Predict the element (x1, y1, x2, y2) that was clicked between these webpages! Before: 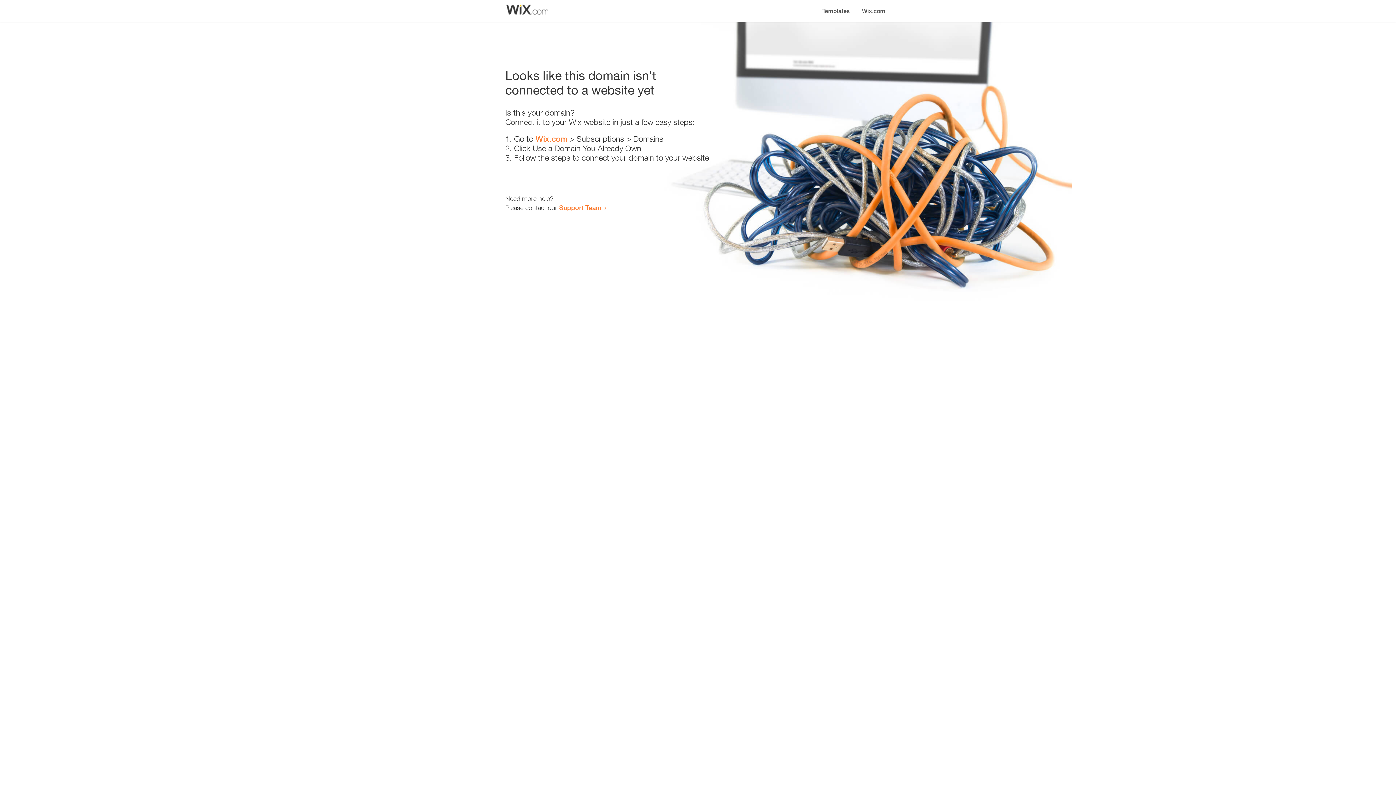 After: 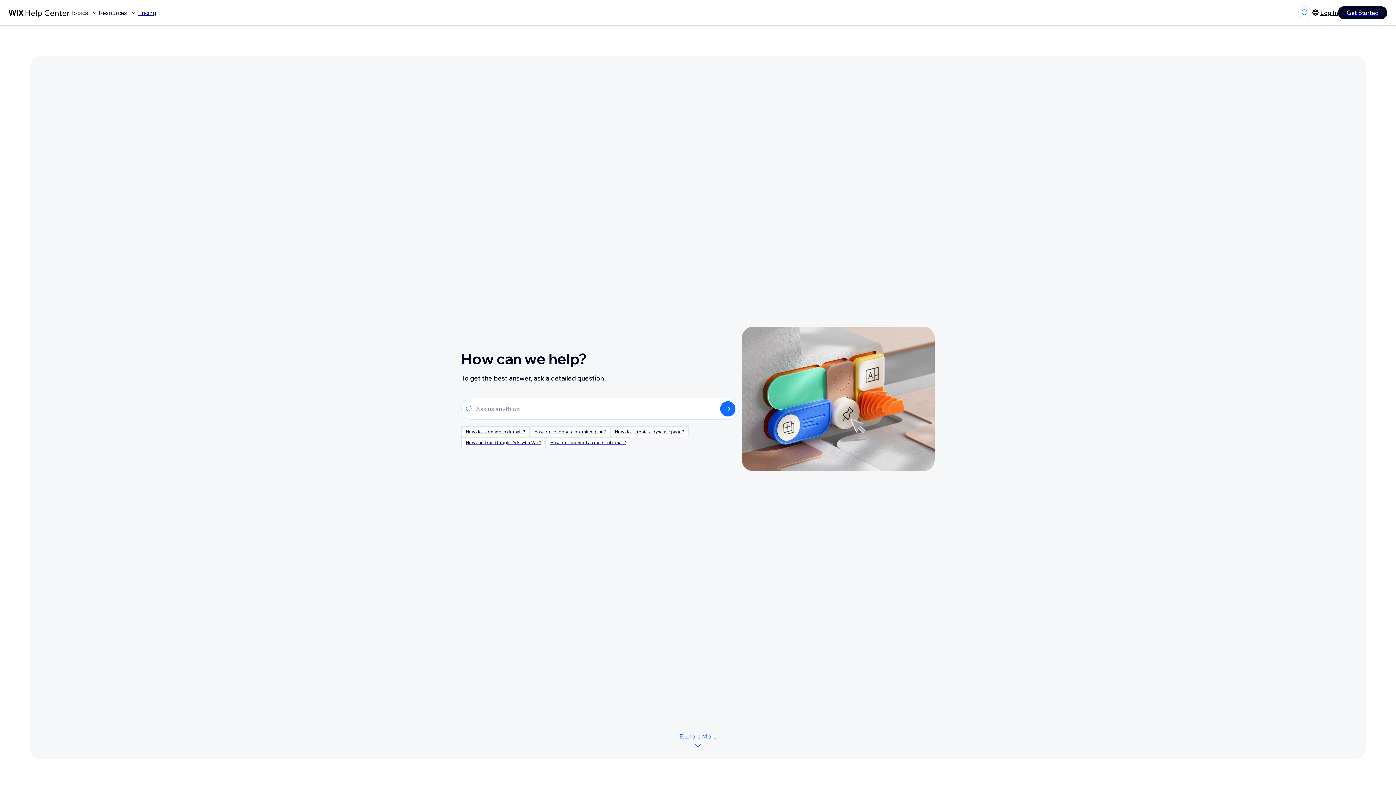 Action: bbox: (559, 203, 601, 211) label: Support Team